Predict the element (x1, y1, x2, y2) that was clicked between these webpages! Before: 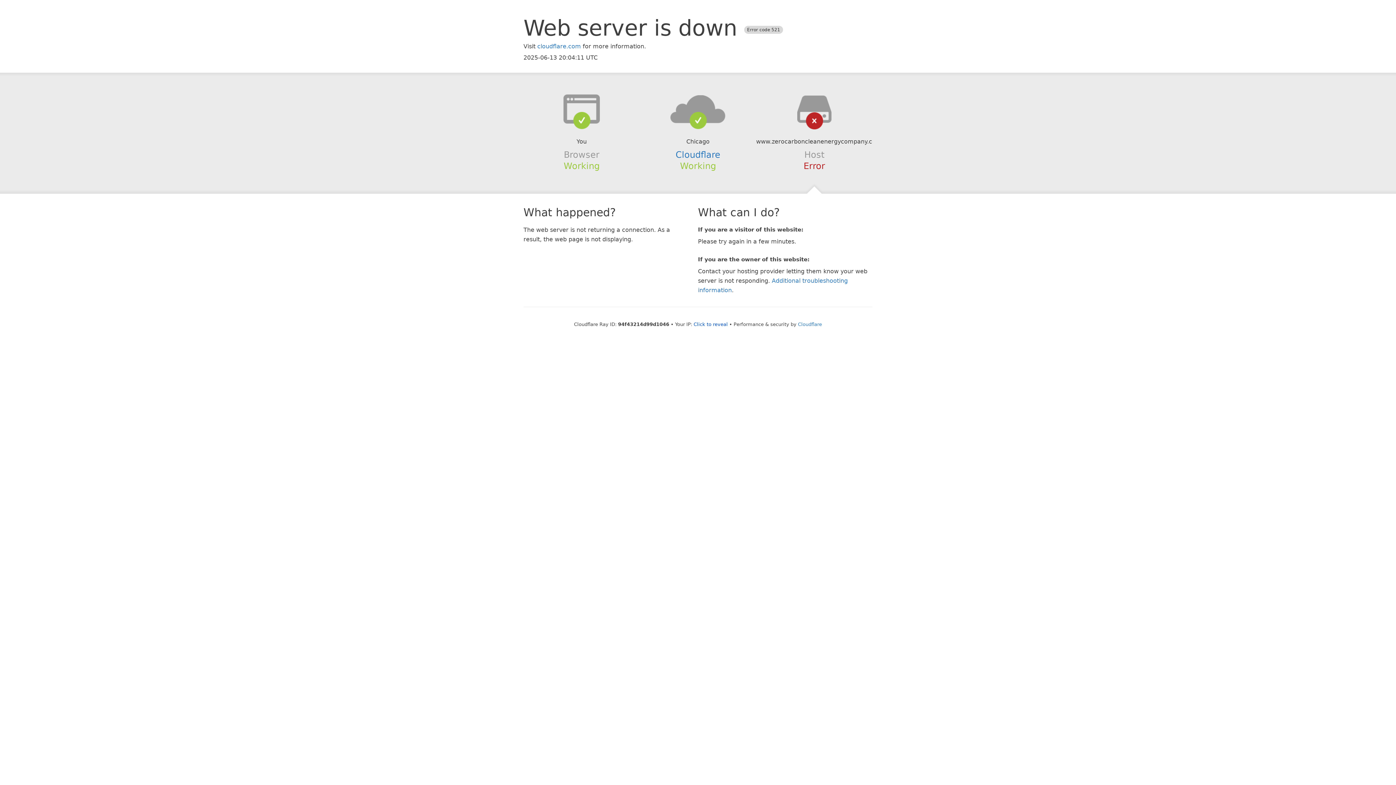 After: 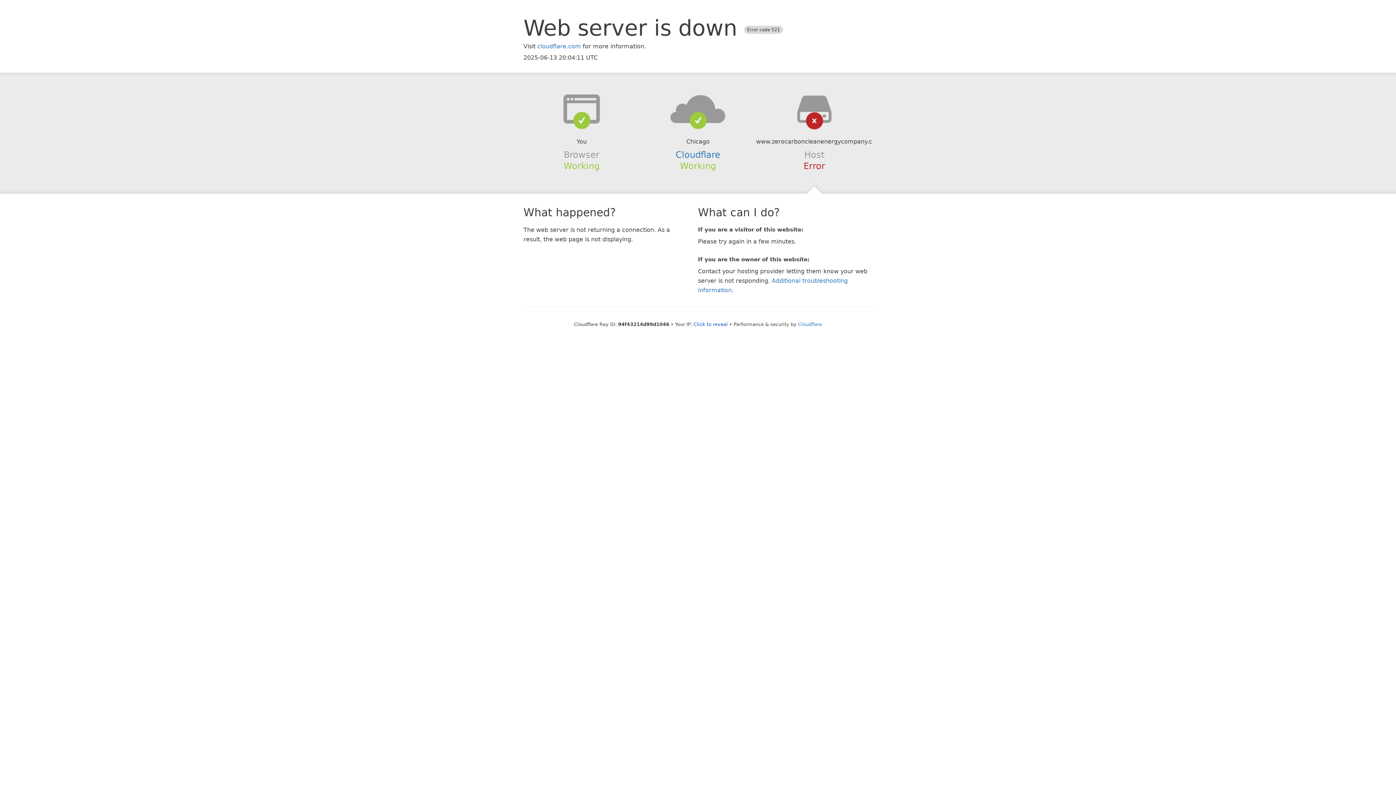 Action: bbox: (639, 94, 756, 123)